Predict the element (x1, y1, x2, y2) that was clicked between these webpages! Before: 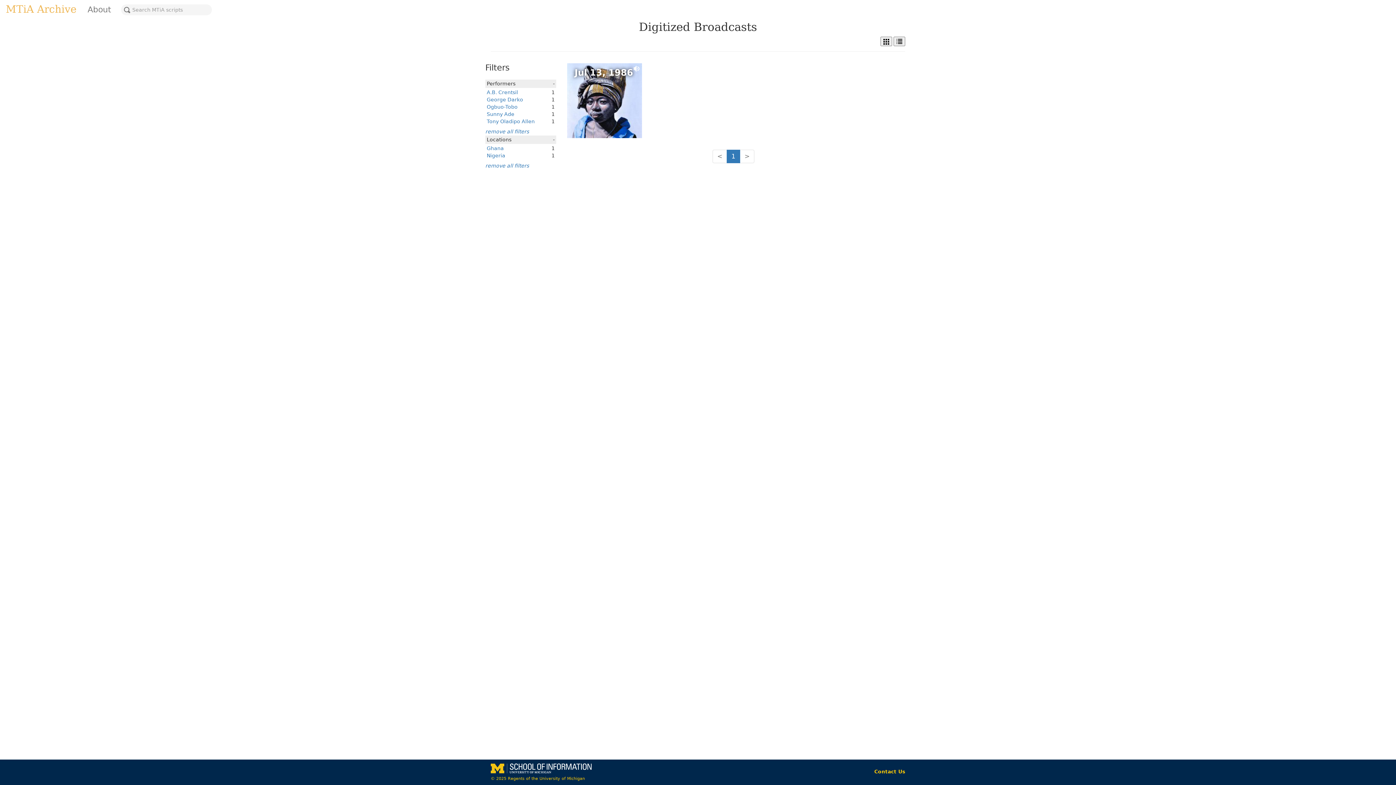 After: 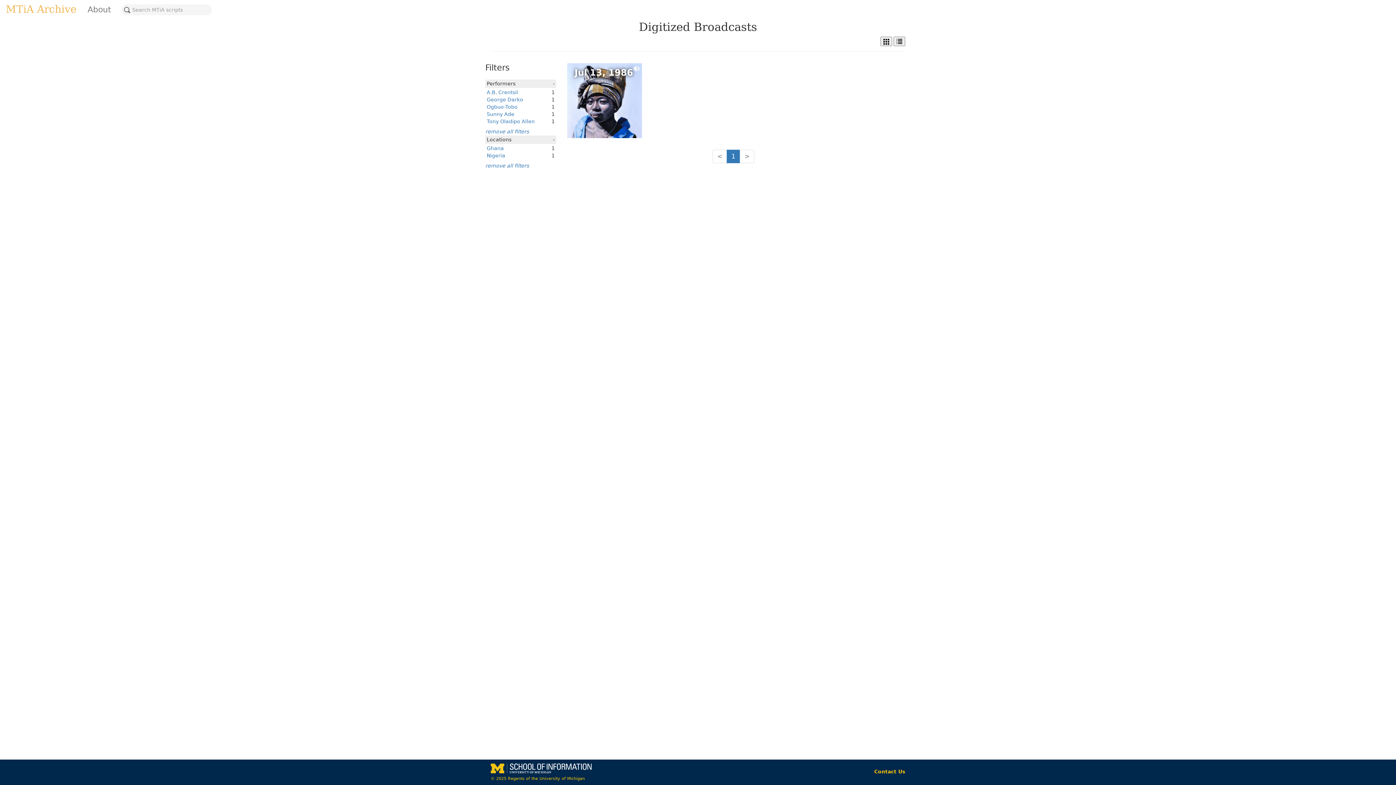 Action: bbox: (740, 149, 754, 163) label: >